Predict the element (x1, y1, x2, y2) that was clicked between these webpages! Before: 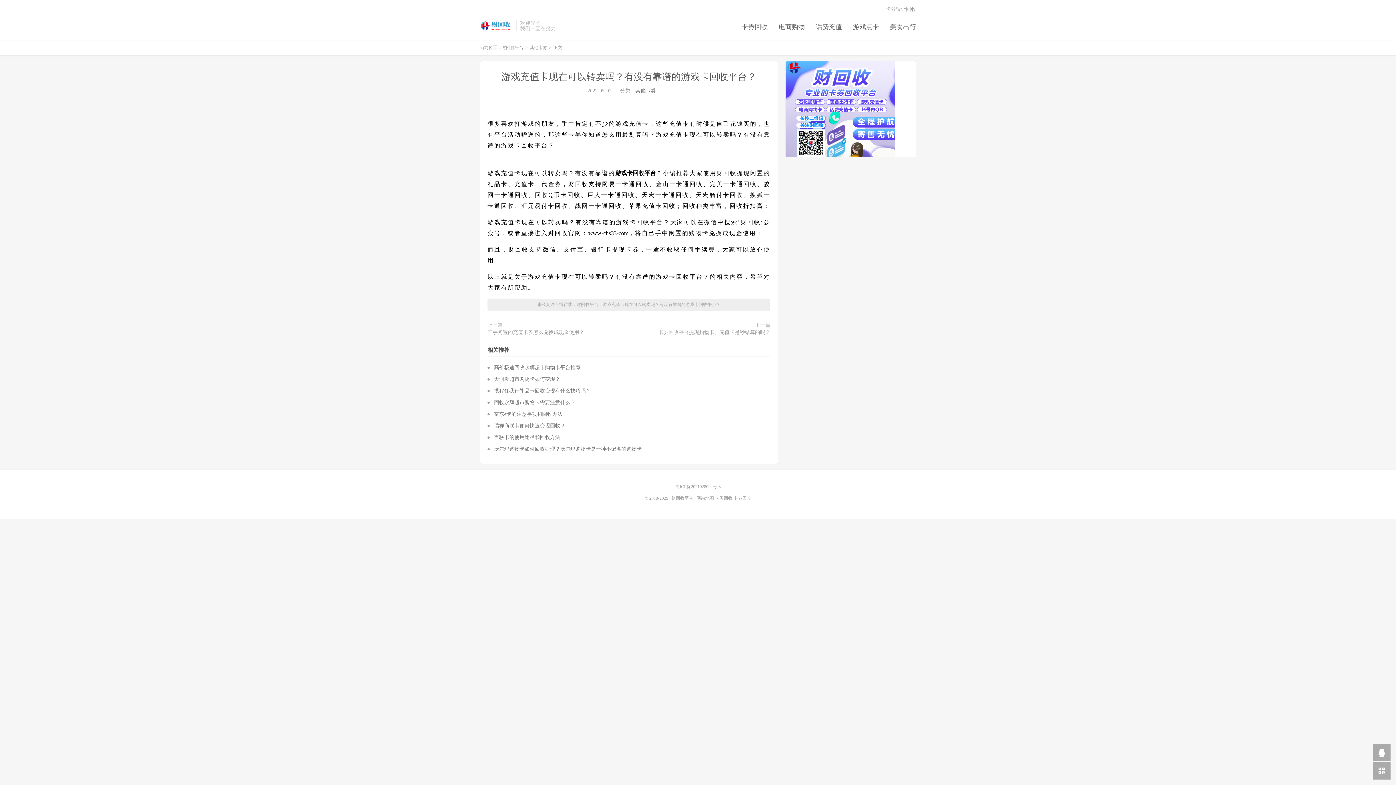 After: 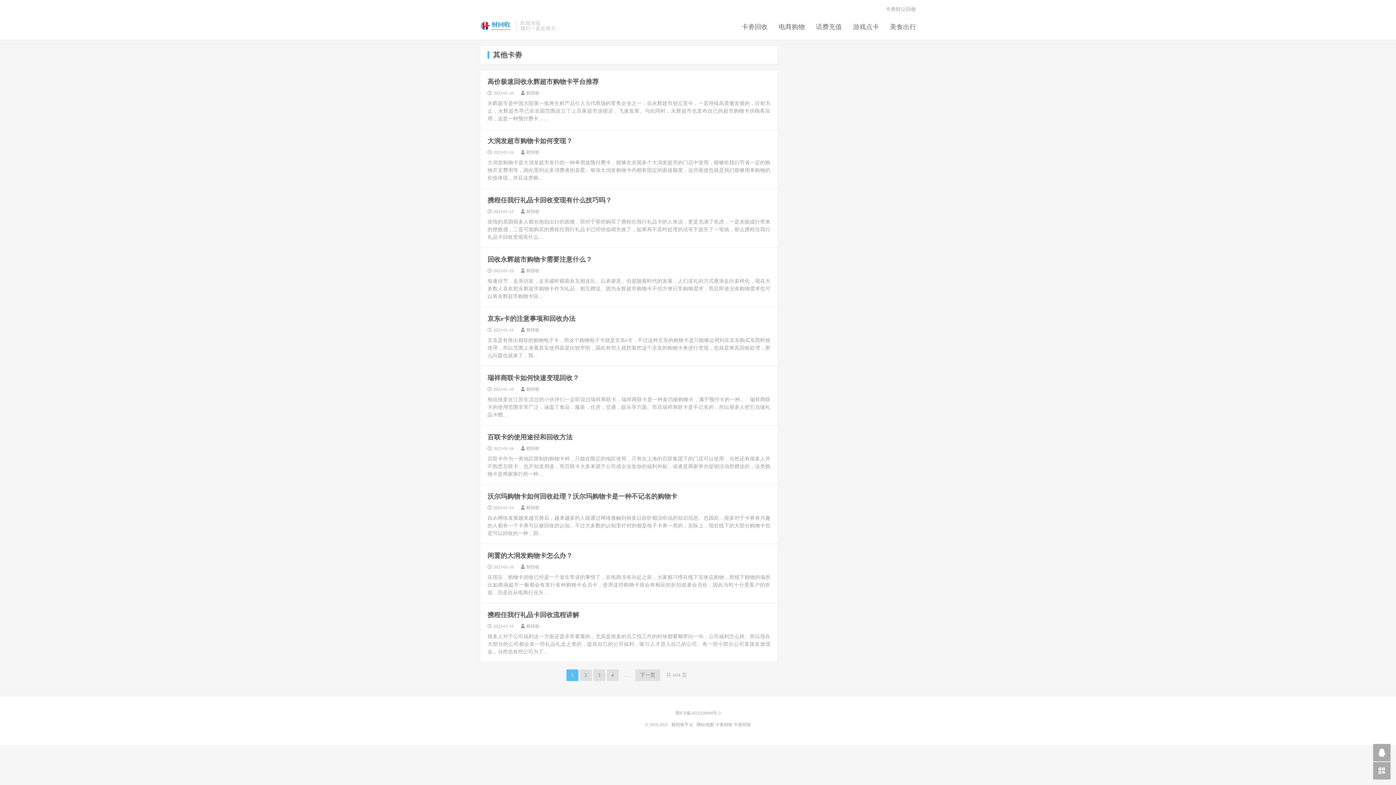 Action: label: 其他卡劵 bbox: (635, 88, 656, 93)